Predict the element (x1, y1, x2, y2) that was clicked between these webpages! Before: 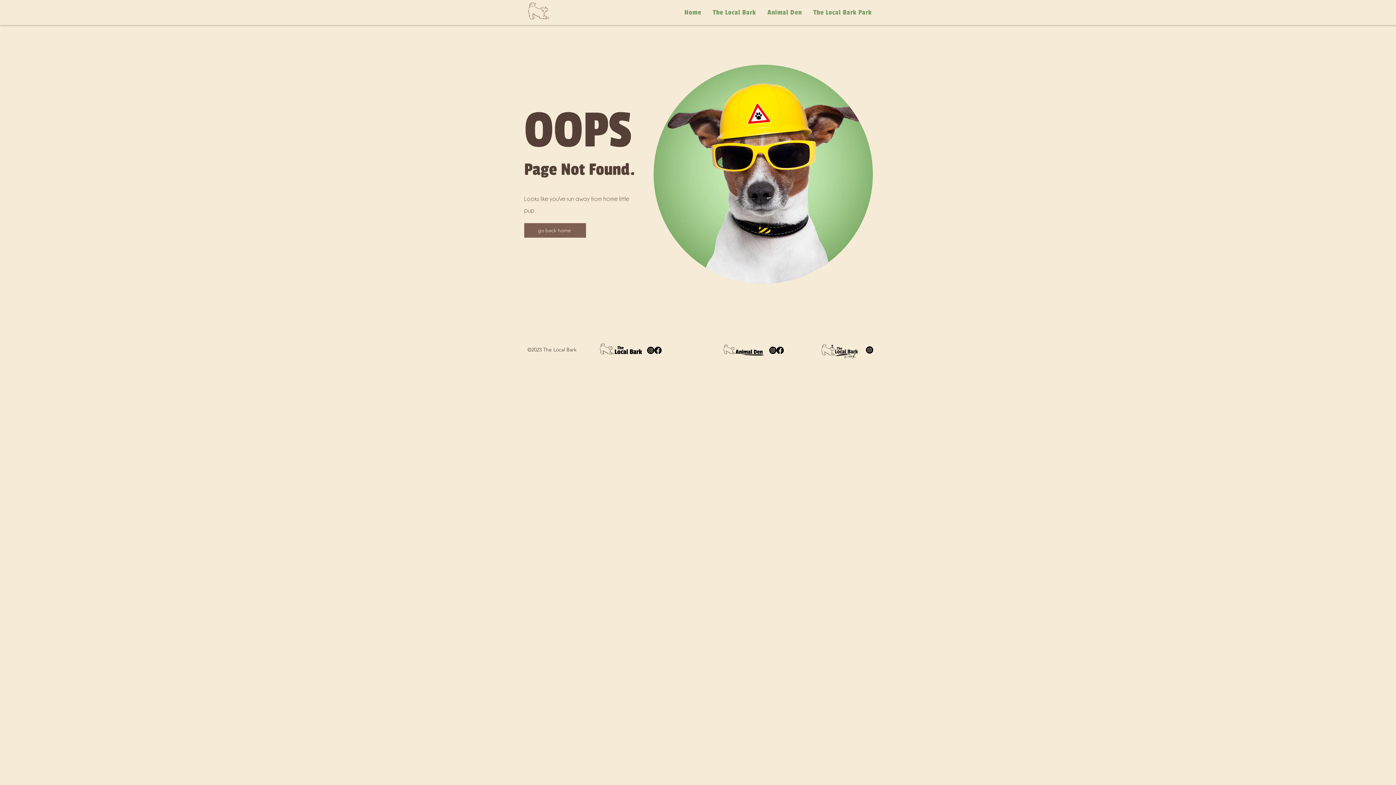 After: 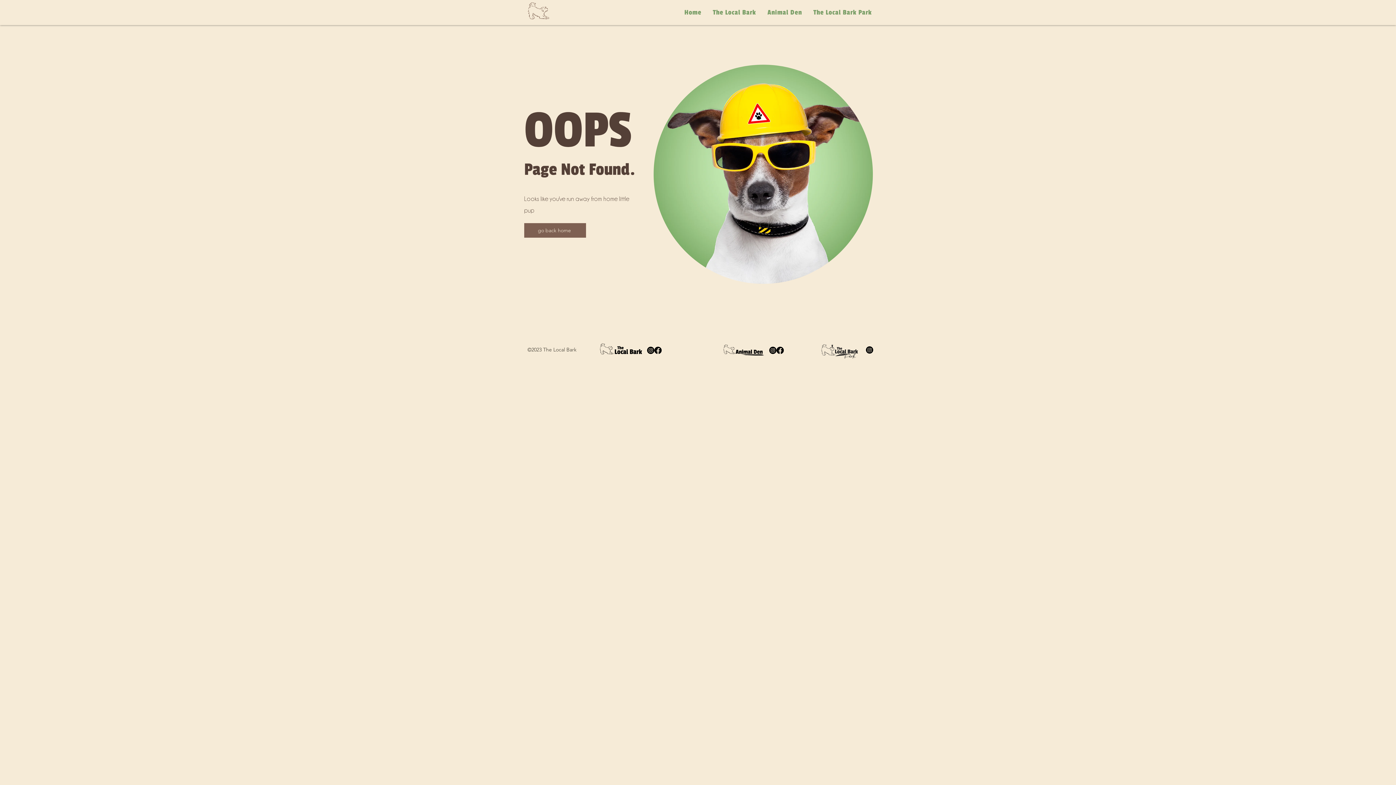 Action: bbox: (654, 346, 661, 354) label: Facebook